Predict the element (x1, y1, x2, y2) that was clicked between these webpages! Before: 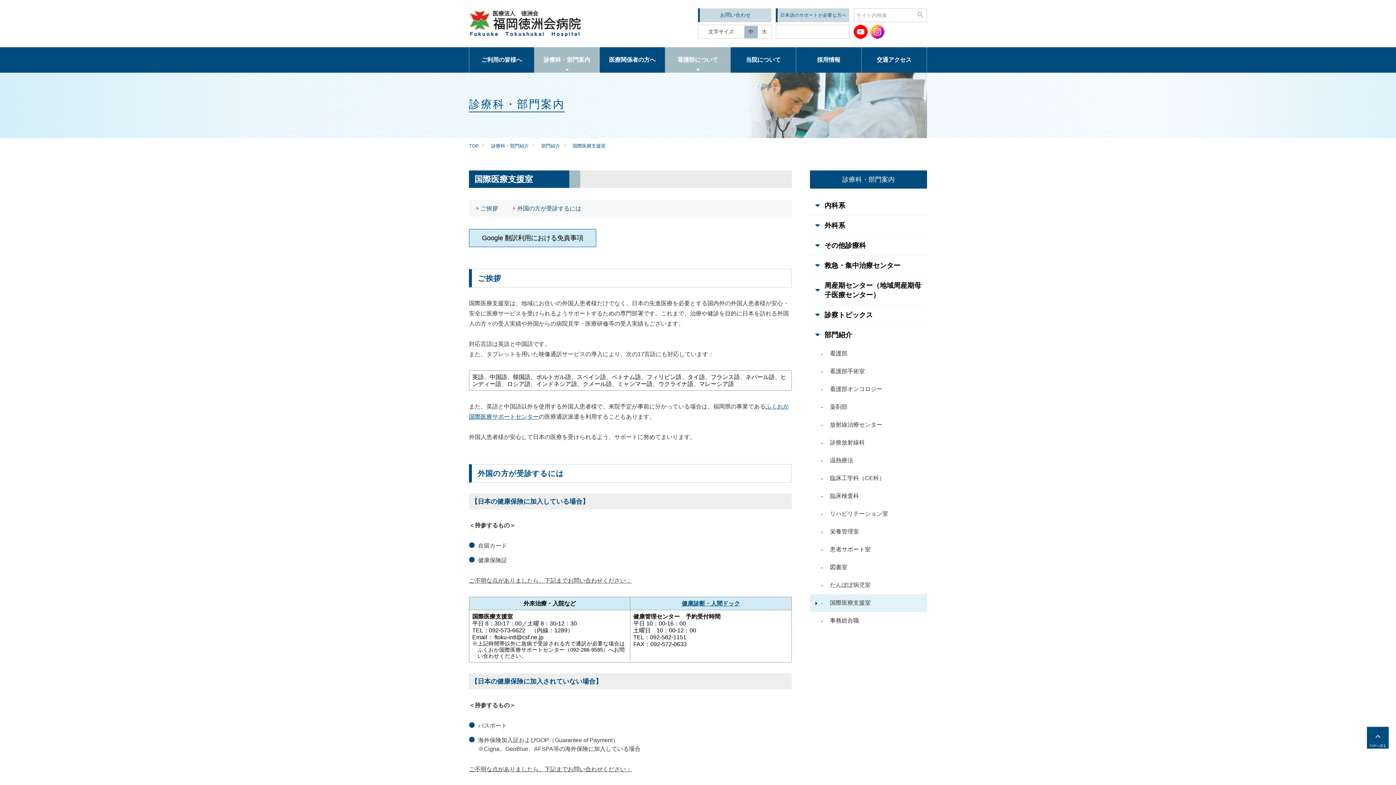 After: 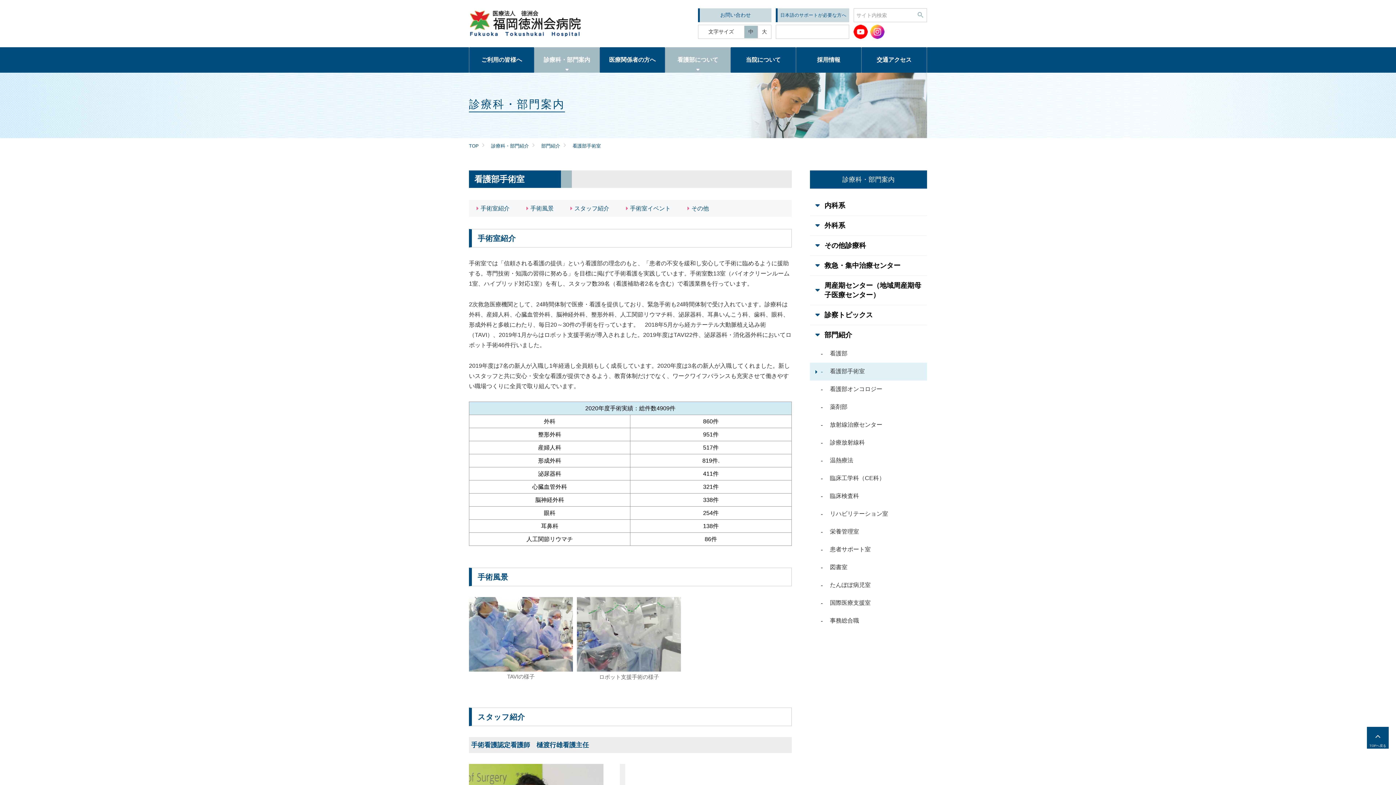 Action: bbox: (810, 362, 927, 380) label: 看護部手術室